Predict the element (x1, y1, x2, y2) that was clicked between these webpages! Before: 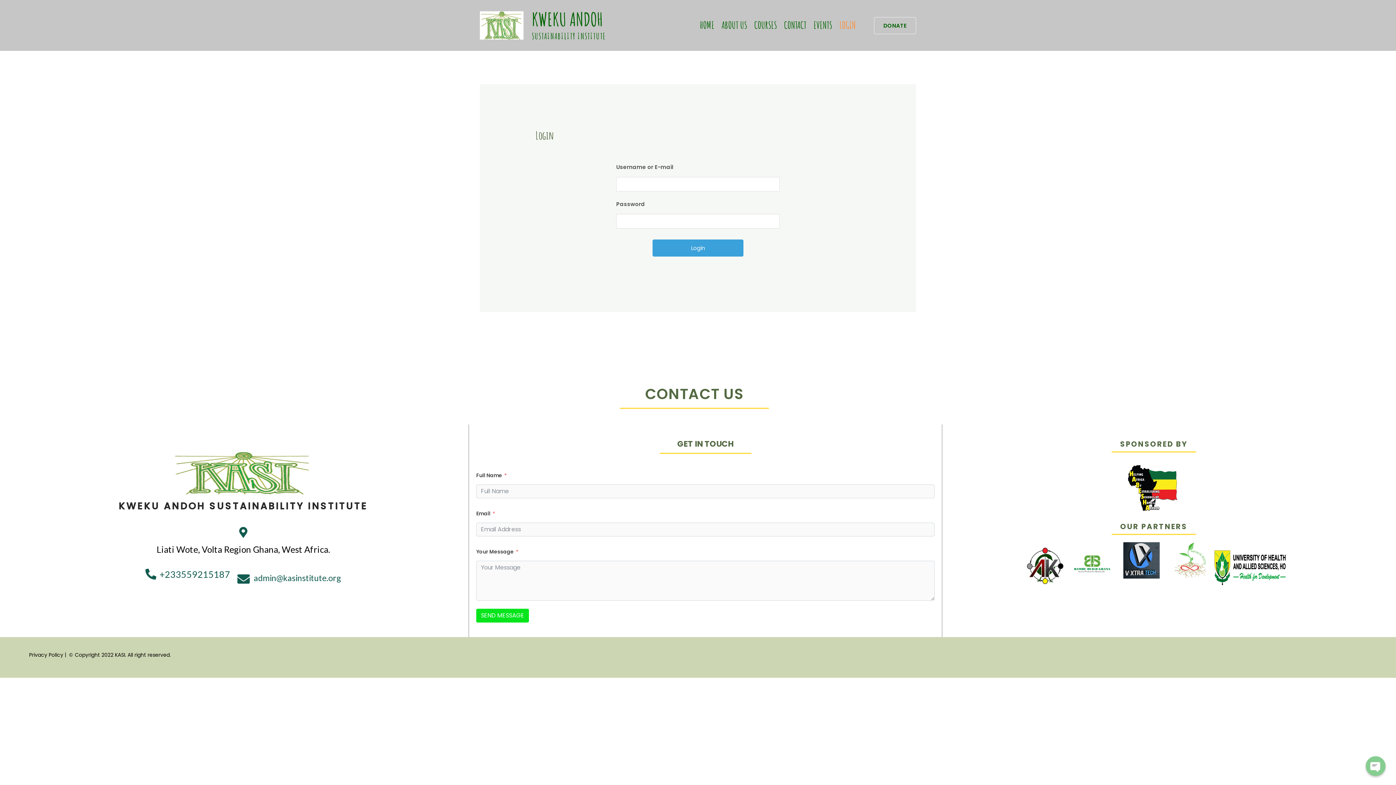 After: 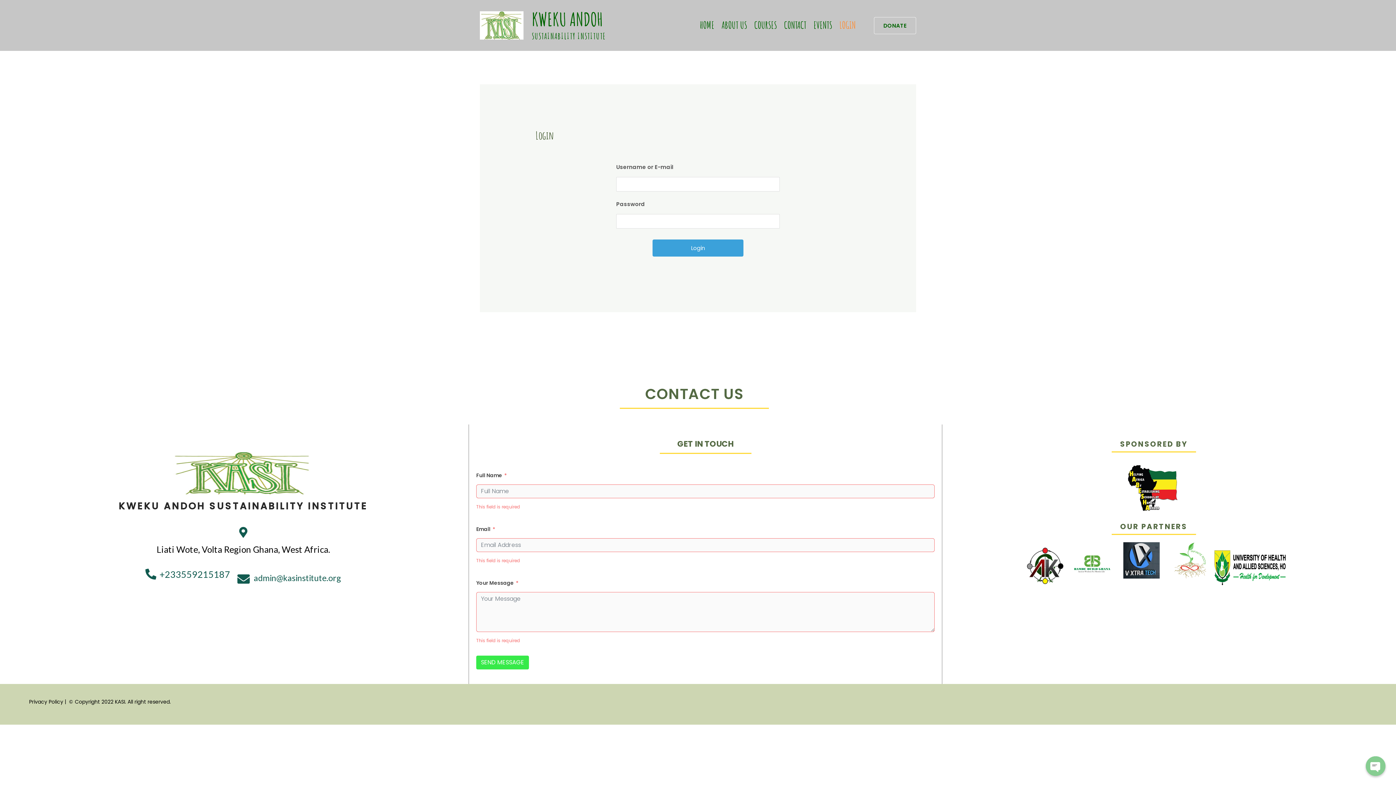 Action: bbox: (476, 609, 529, 622) label: SEND MESSAGE